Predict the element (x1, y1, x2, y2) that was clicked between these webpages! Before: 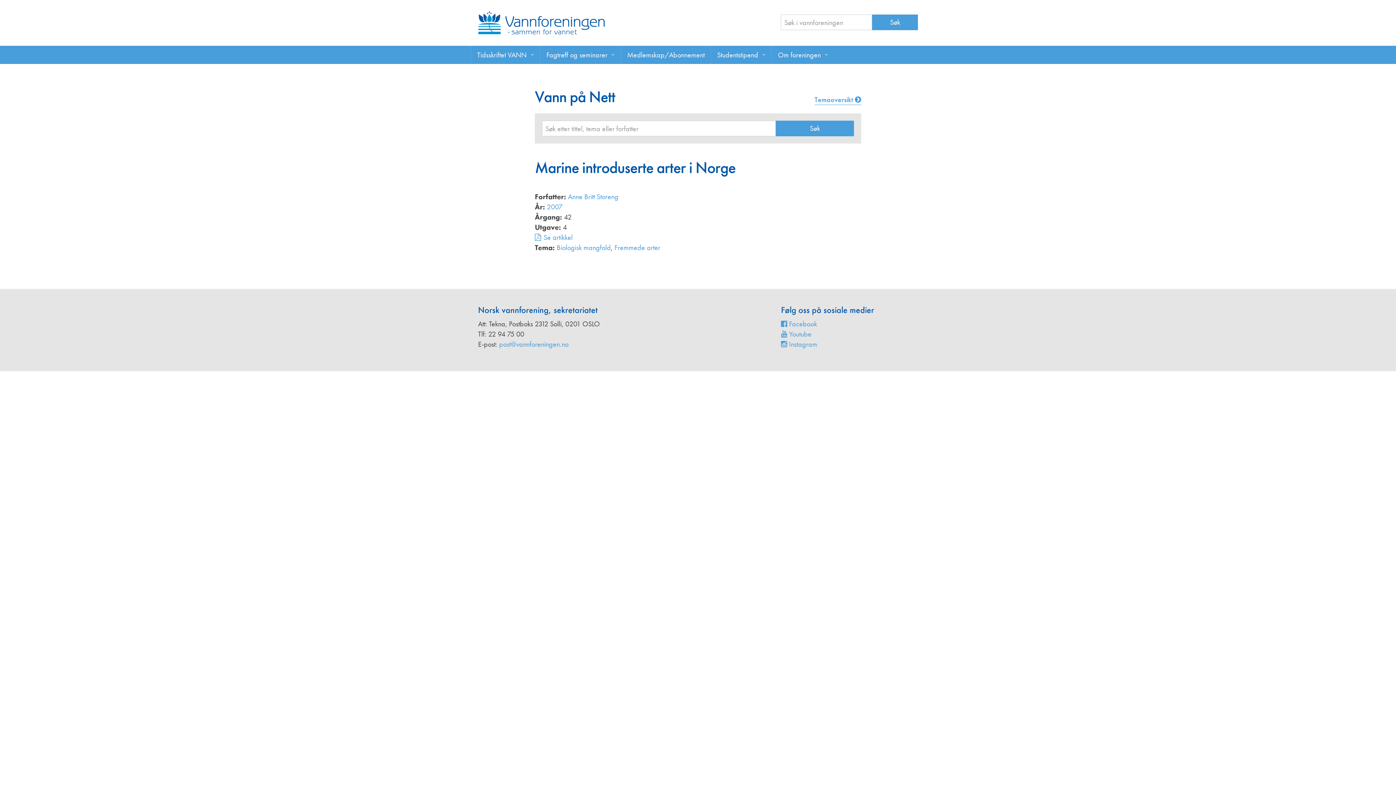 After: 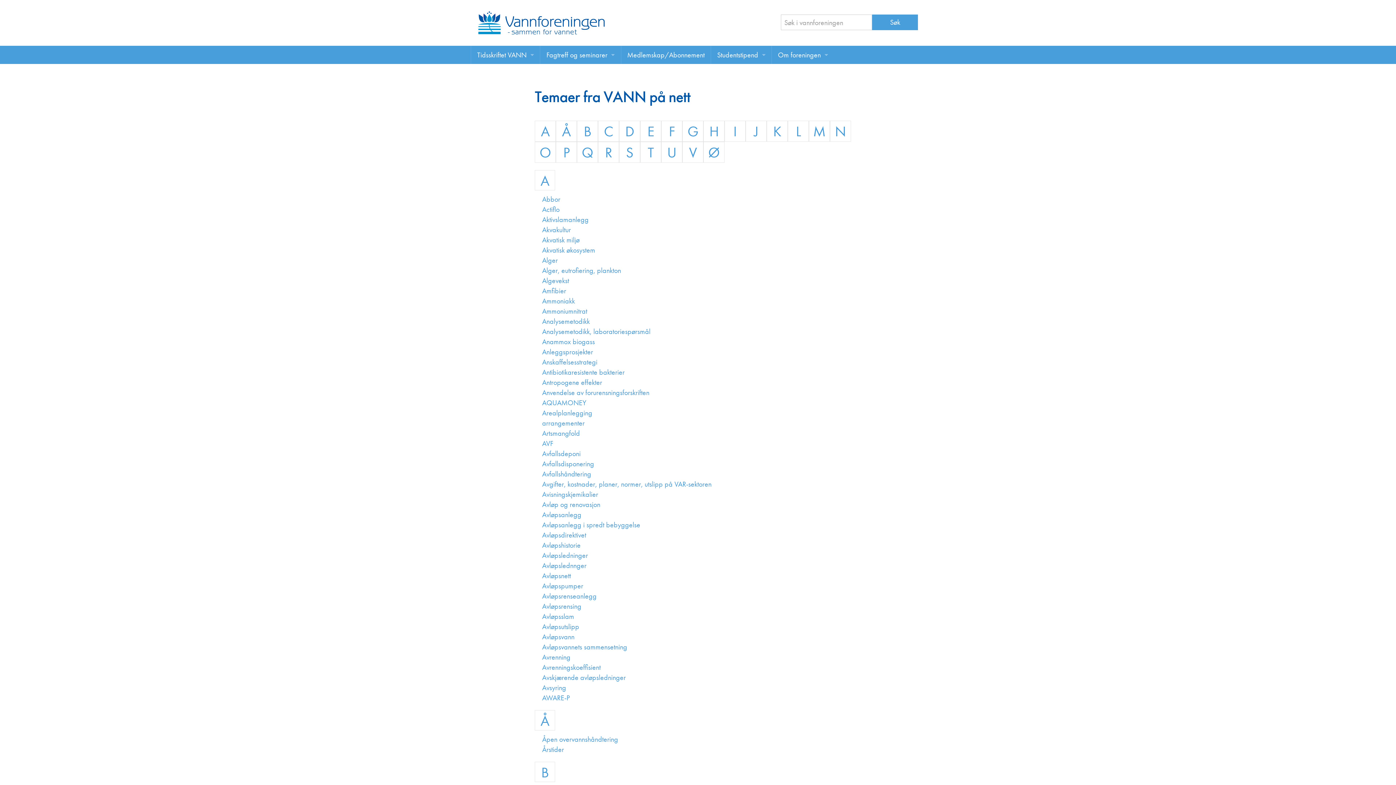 Action: bbox: (814, 85, 861, 105) label: Temaoversikt 